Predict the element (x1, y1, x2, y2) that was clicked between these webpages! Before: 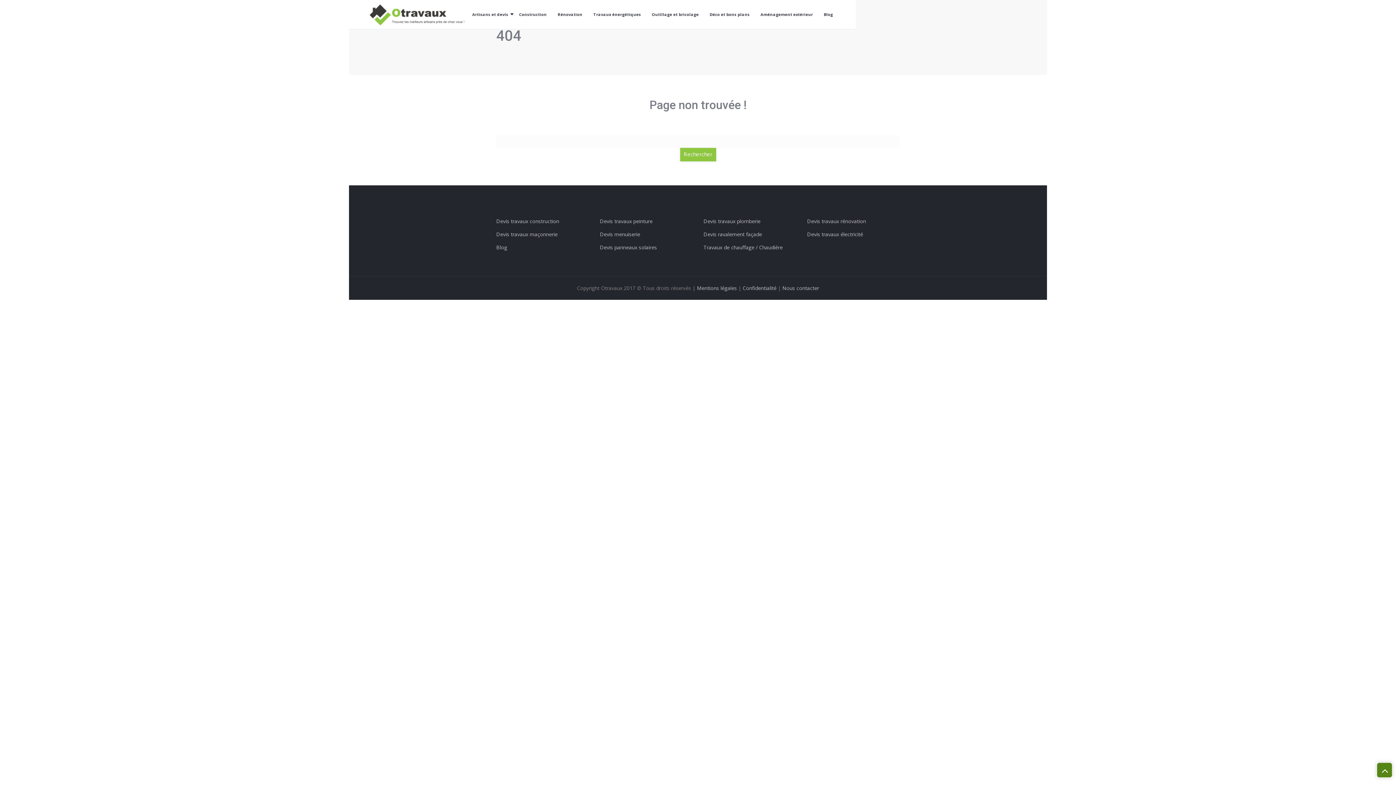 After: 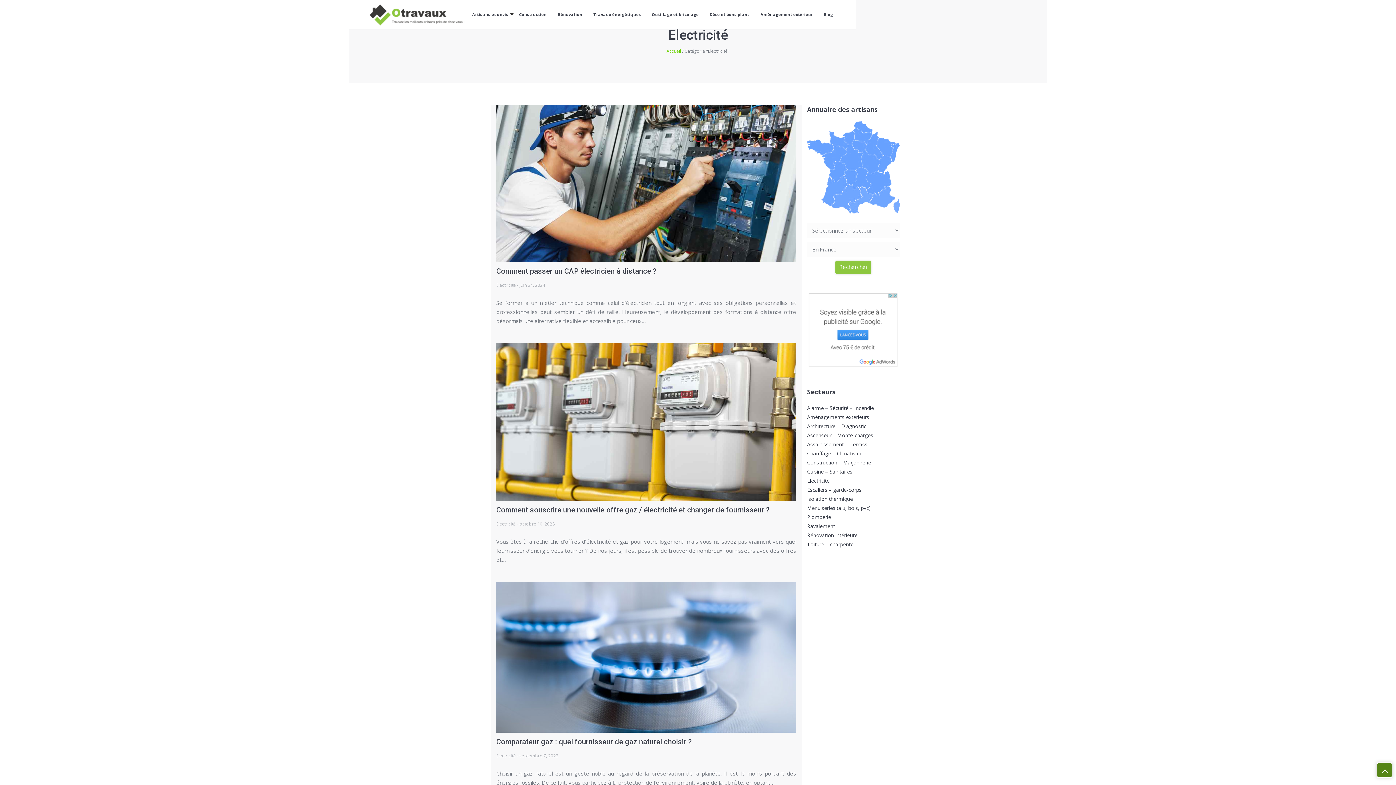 Action: label: Devis travaux électricité bbox: (807, 230, 863, 237)